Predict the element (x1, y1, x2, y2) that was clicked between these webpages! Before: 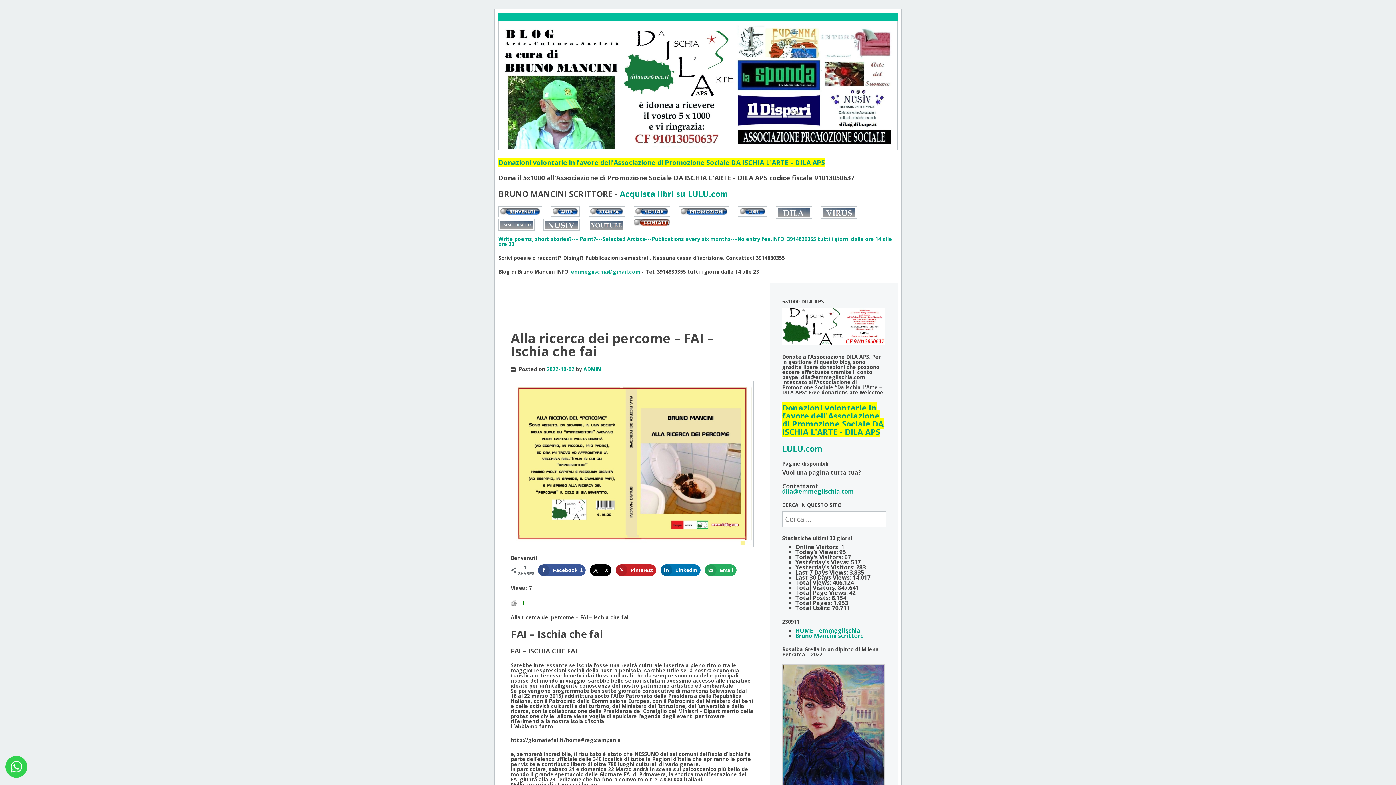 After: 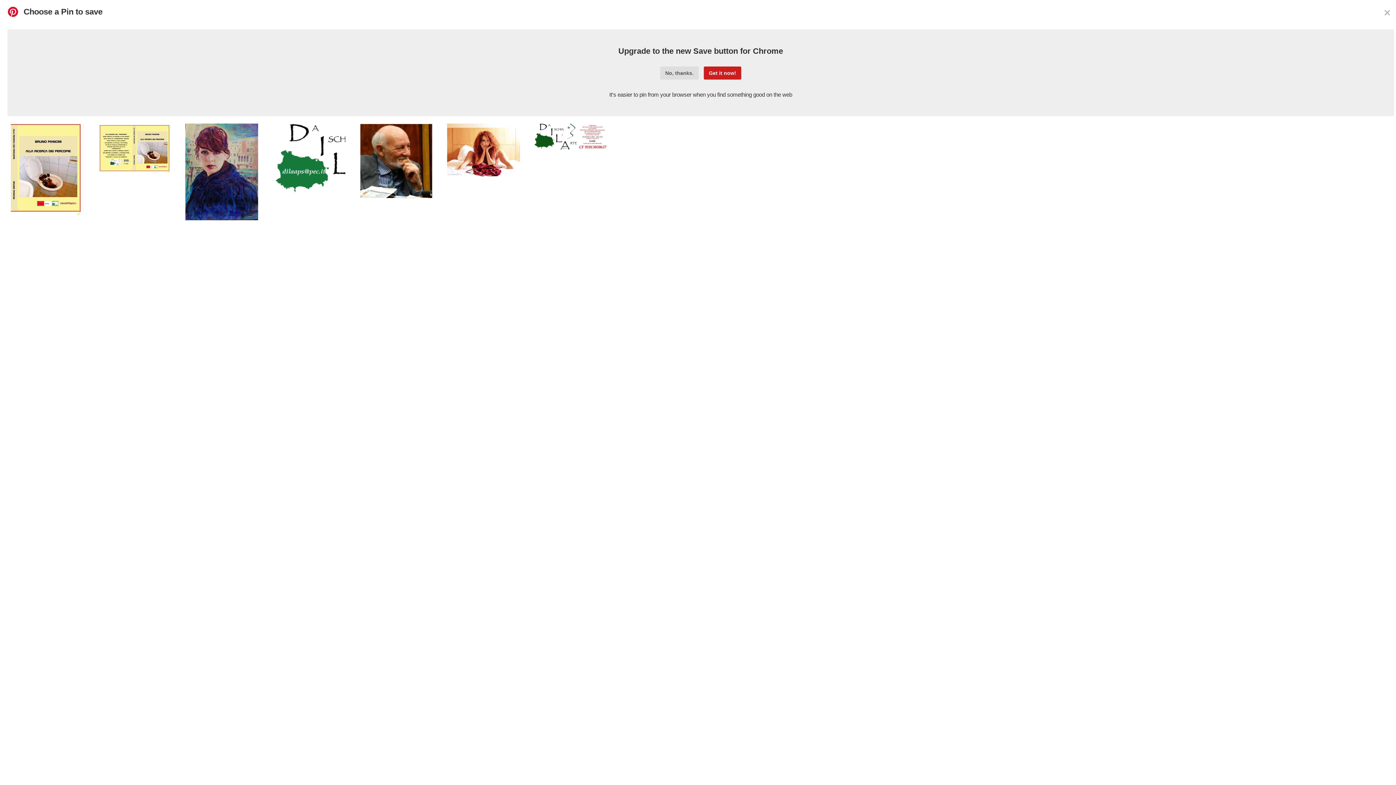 Action: bbox: (615, 564, 656, 576) label: Save to Pinterest